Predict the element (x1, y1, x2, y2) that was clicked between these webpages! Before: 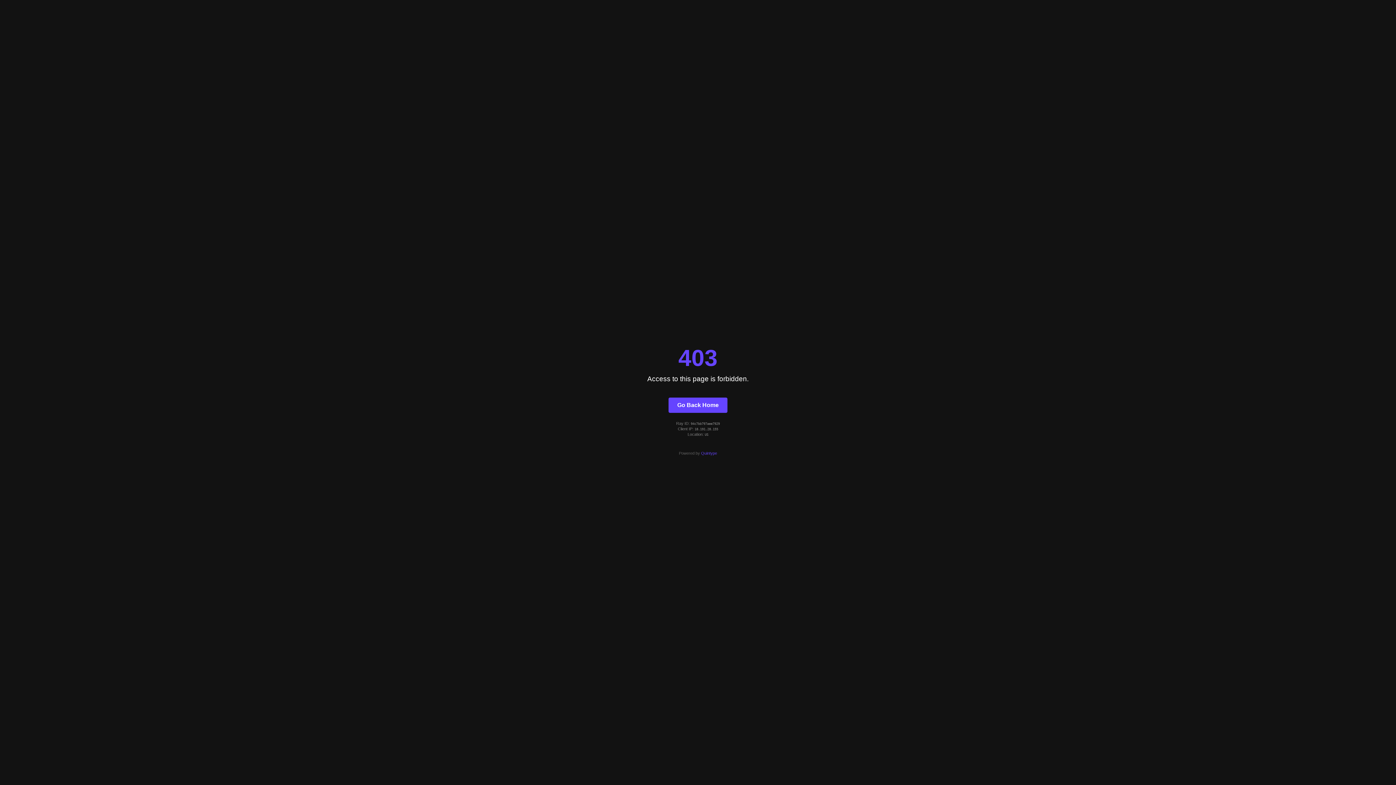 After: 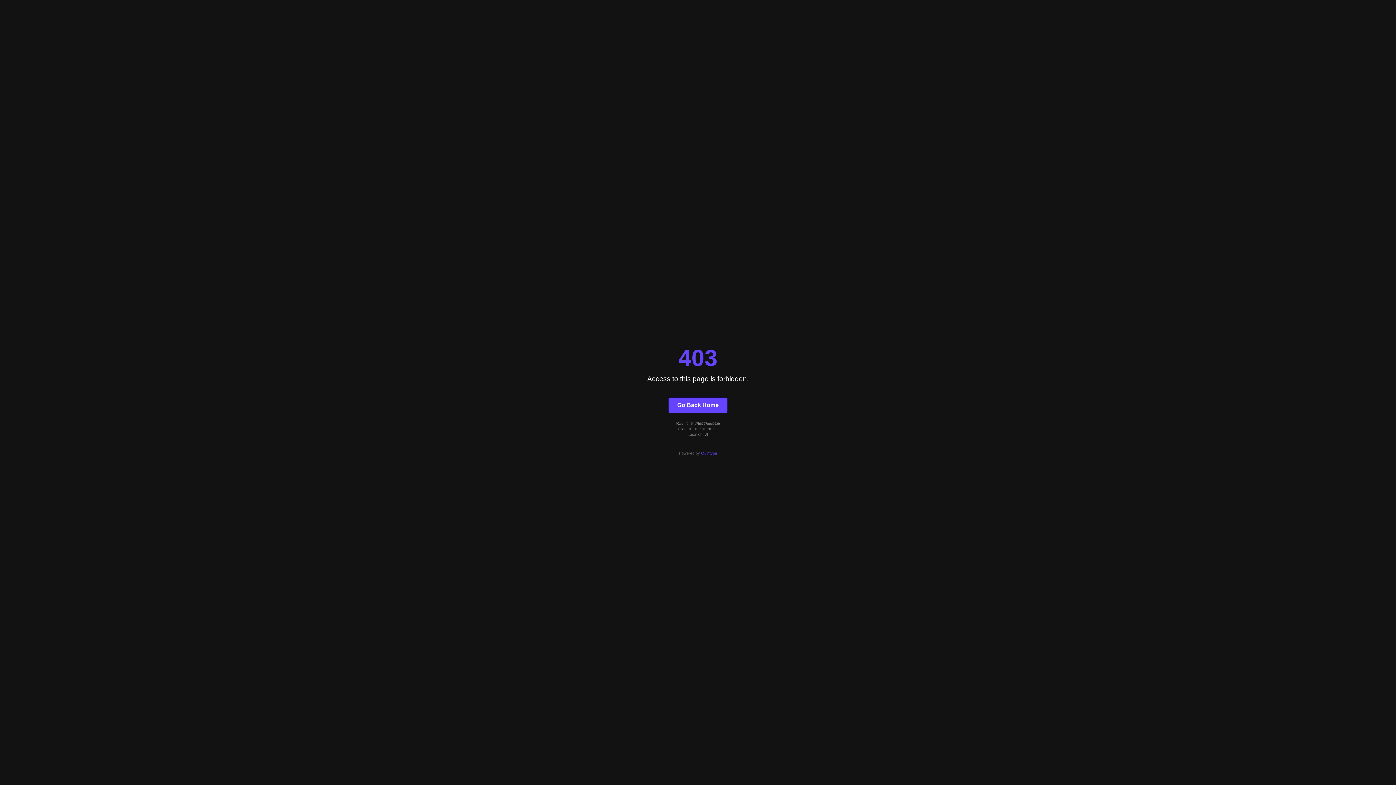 Action: bbox: (701, 451, 717, 455) label: Quintype